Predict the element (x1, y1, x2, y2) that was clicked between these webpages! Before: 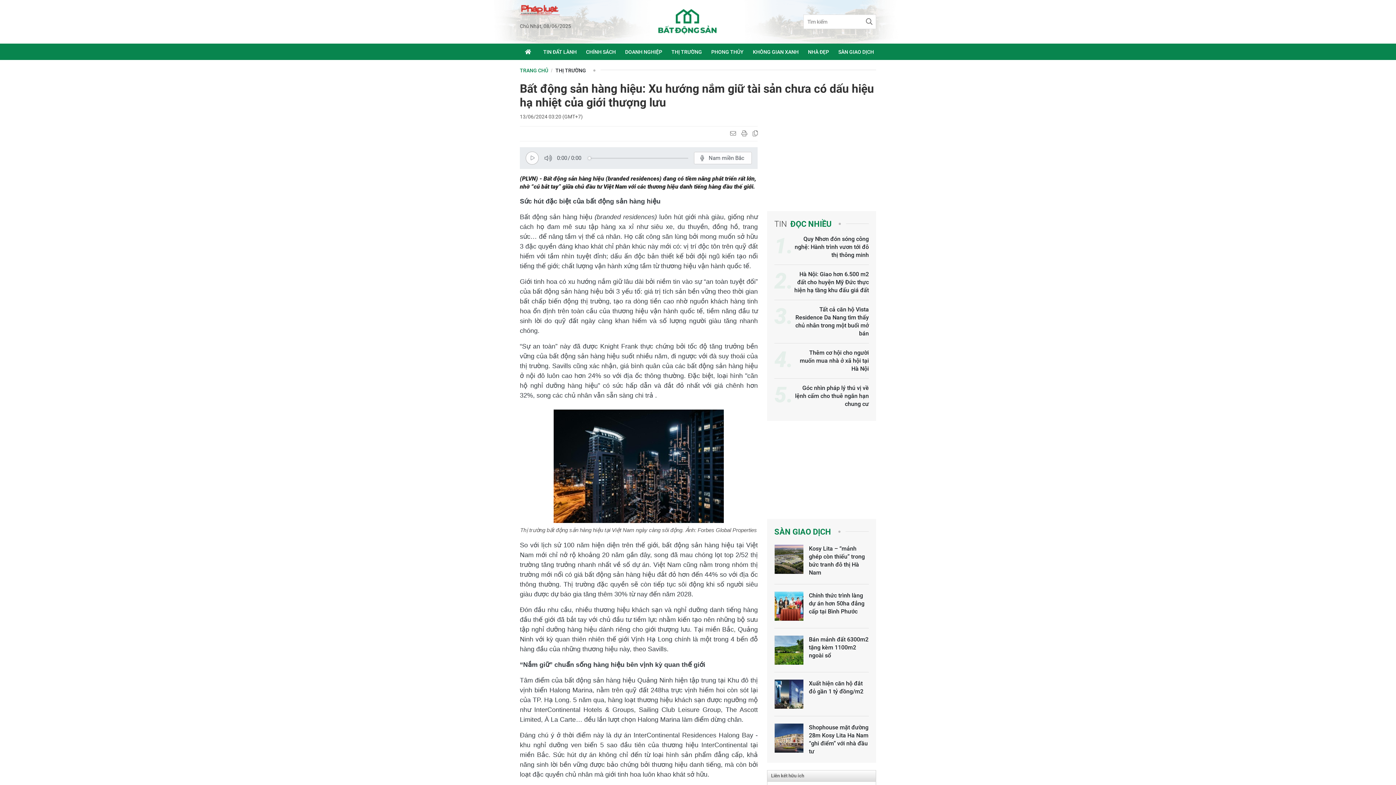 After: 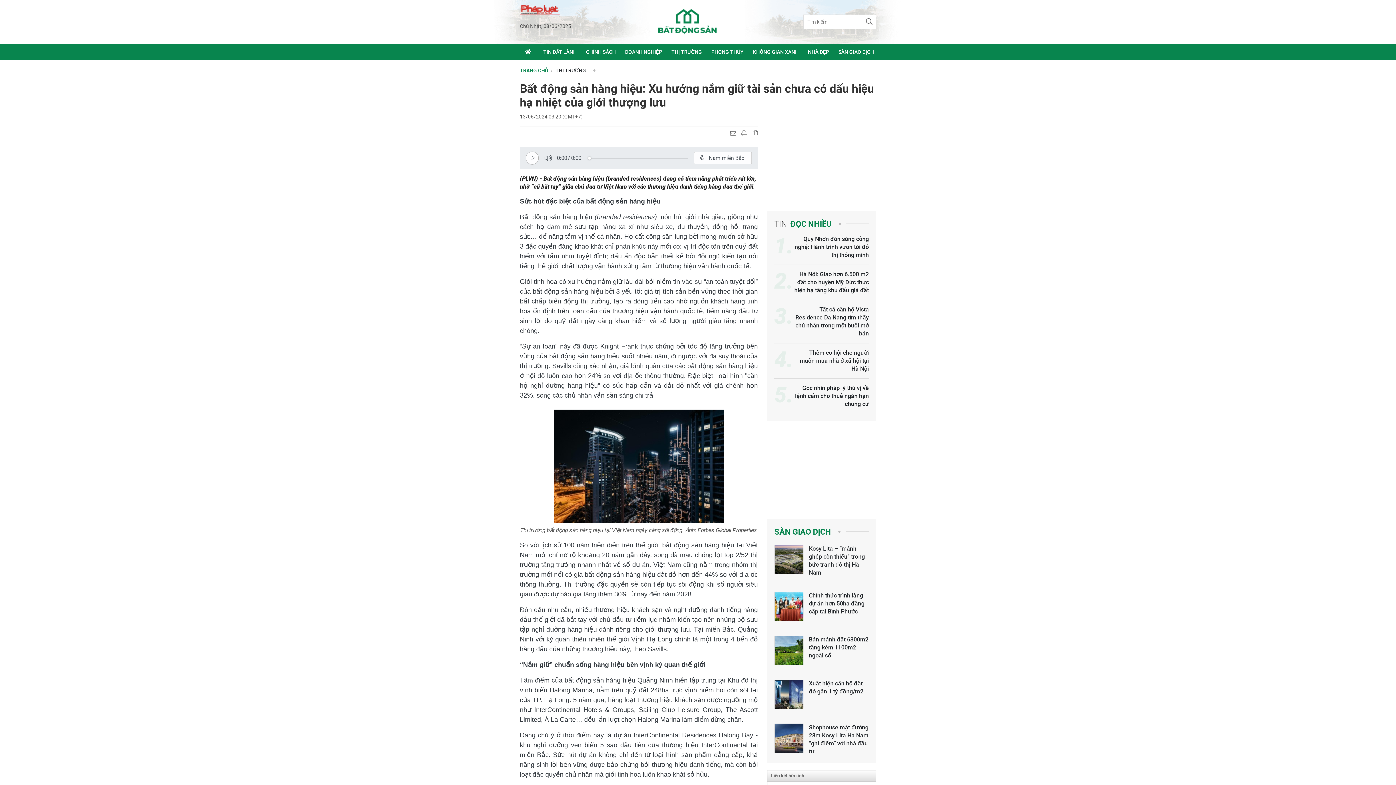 Action: bbox: (862, 14, 876, 29)